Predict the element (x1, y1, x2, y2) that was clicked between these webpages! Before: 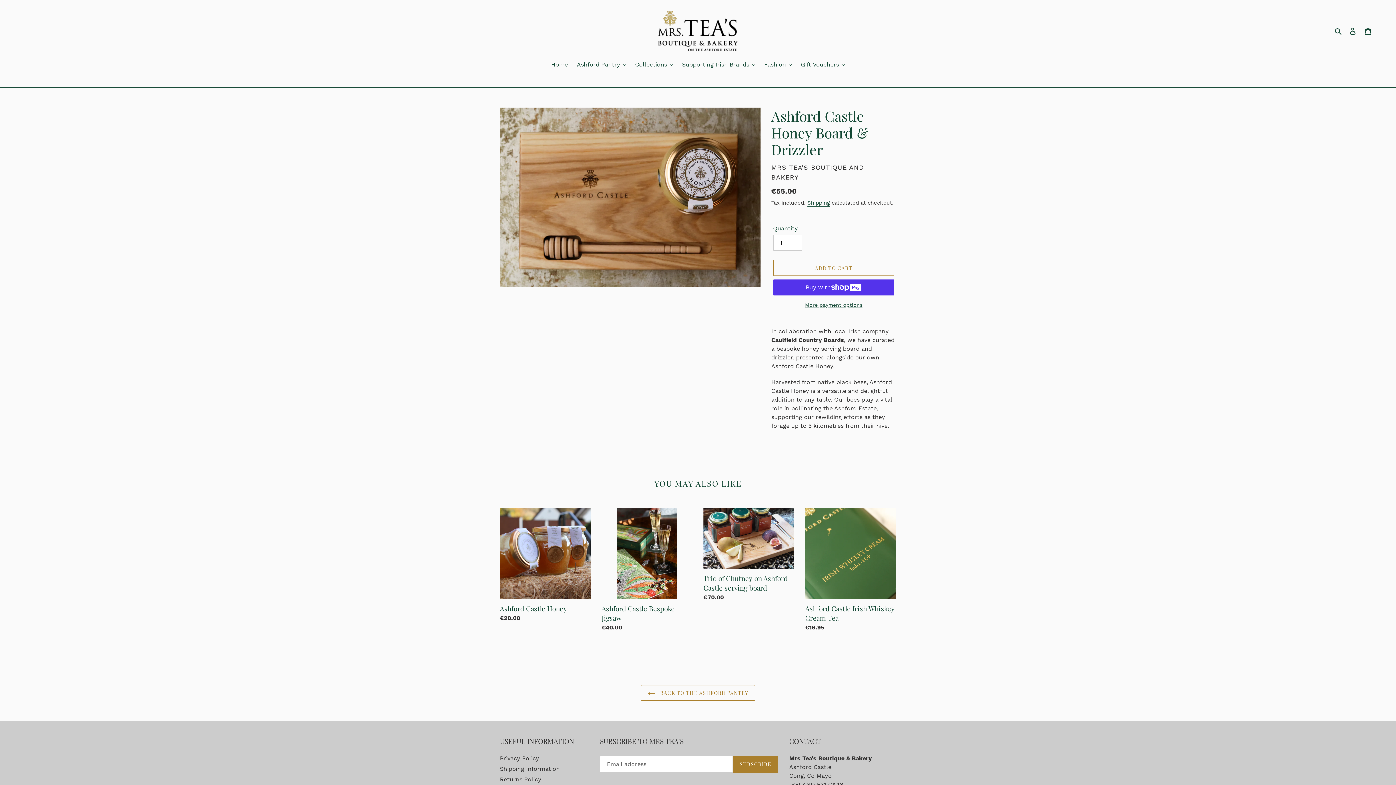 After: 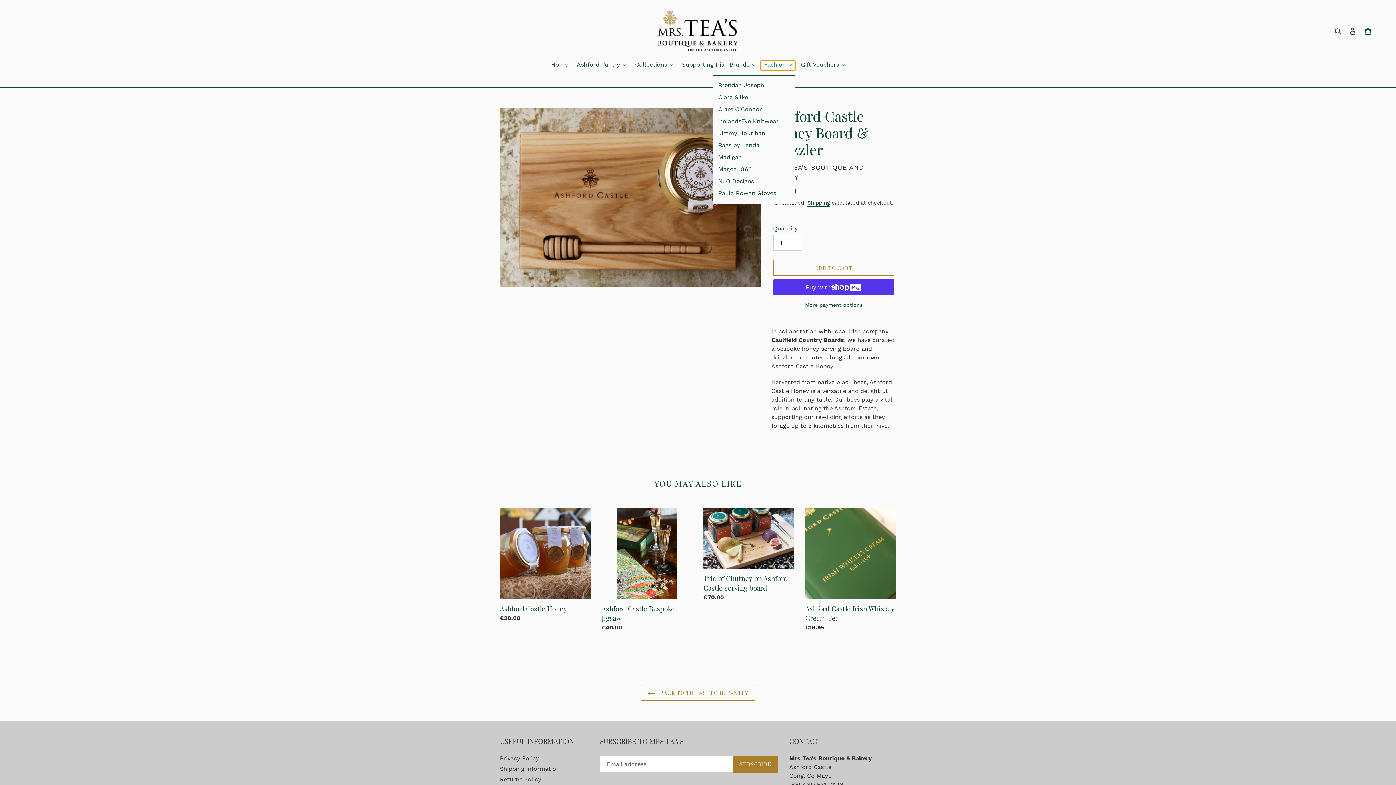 Action: label: Fashion bbox: (760, 60, 795, 70)